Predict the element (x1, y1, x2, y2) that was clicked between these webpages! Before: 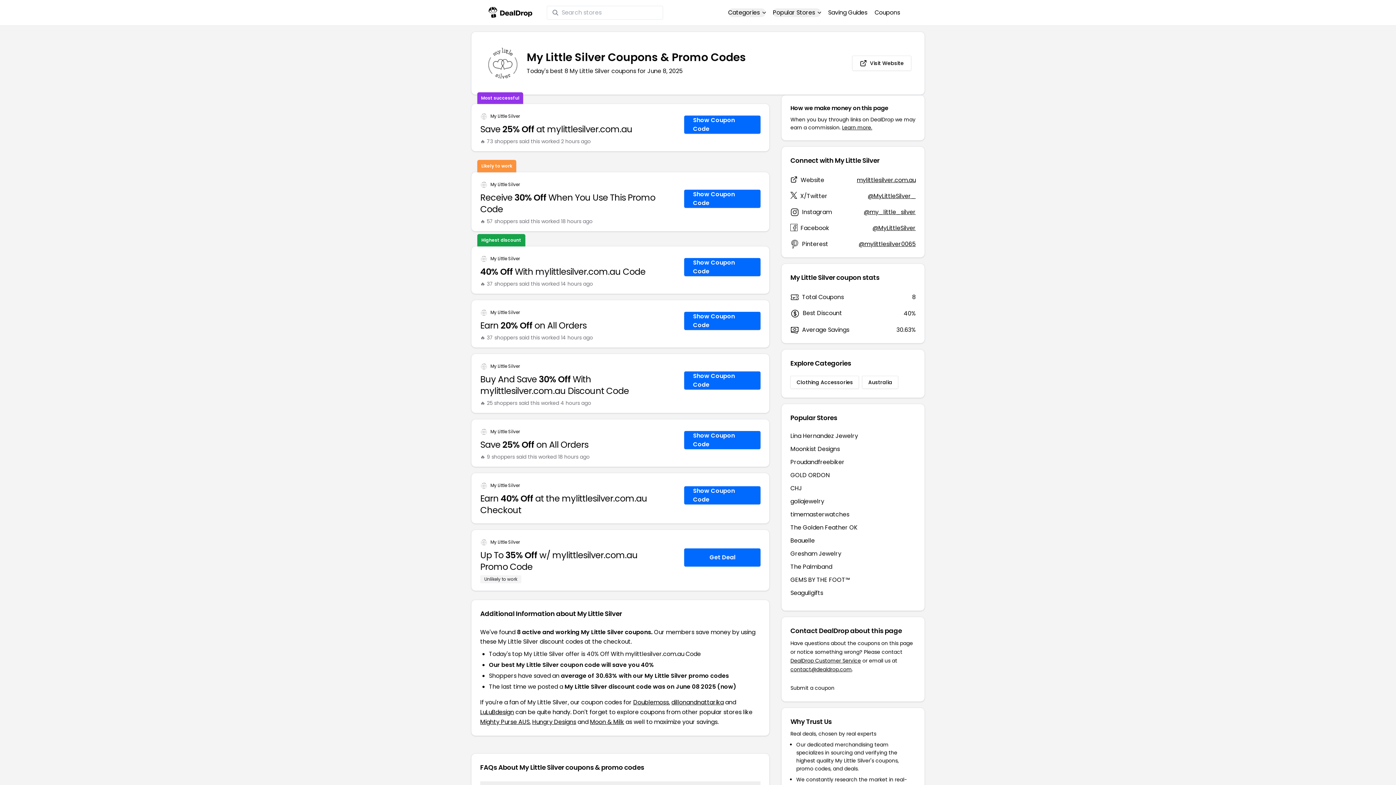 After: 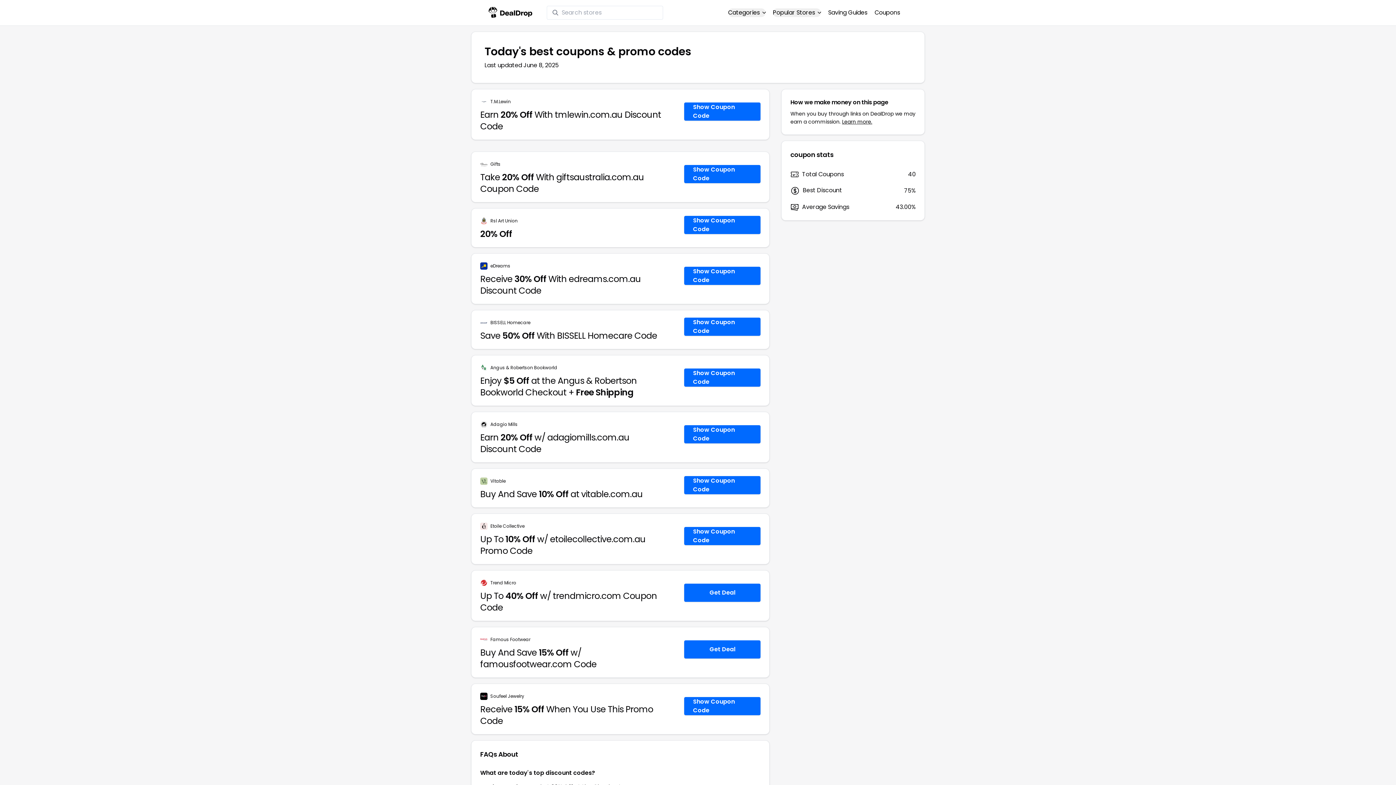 Action: bbox: (862, 376, 898, 389) label: Australia